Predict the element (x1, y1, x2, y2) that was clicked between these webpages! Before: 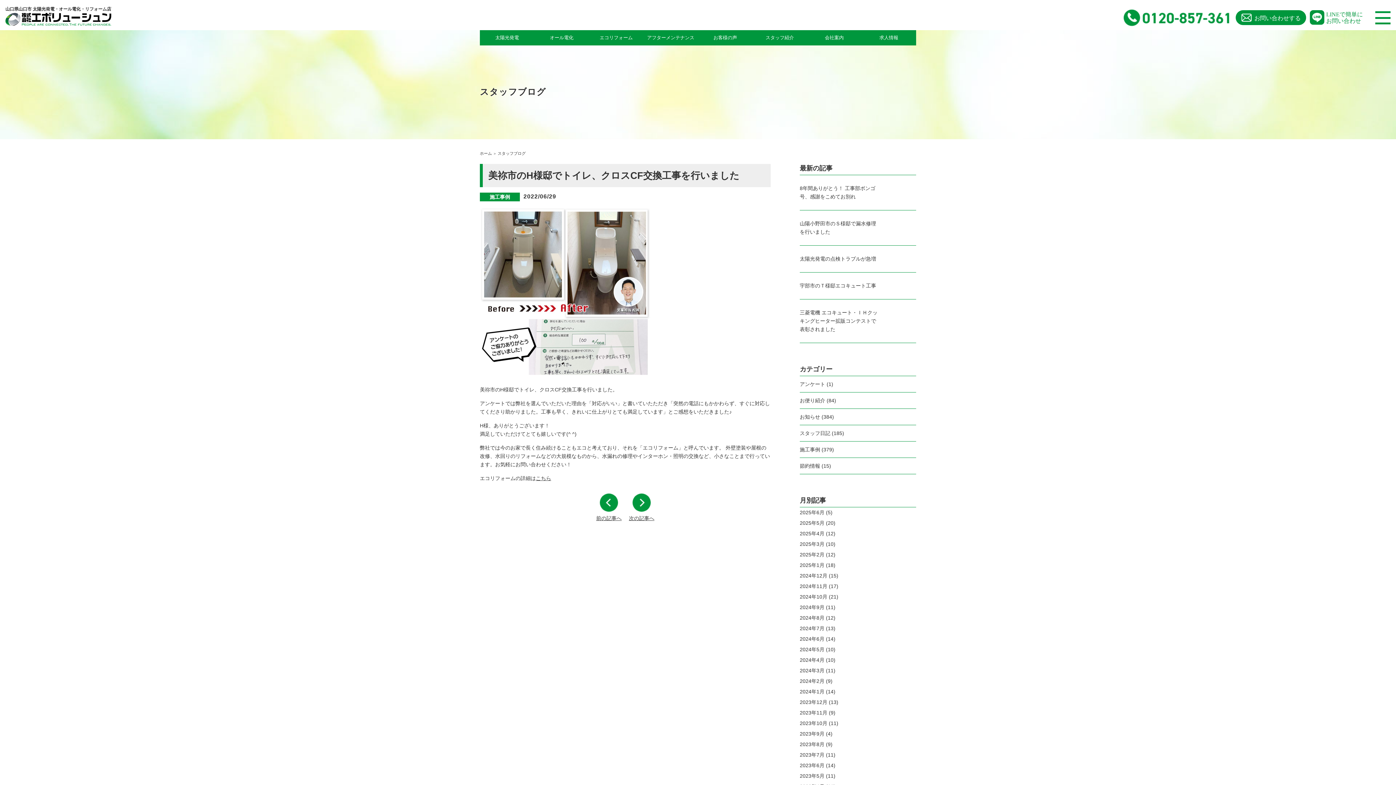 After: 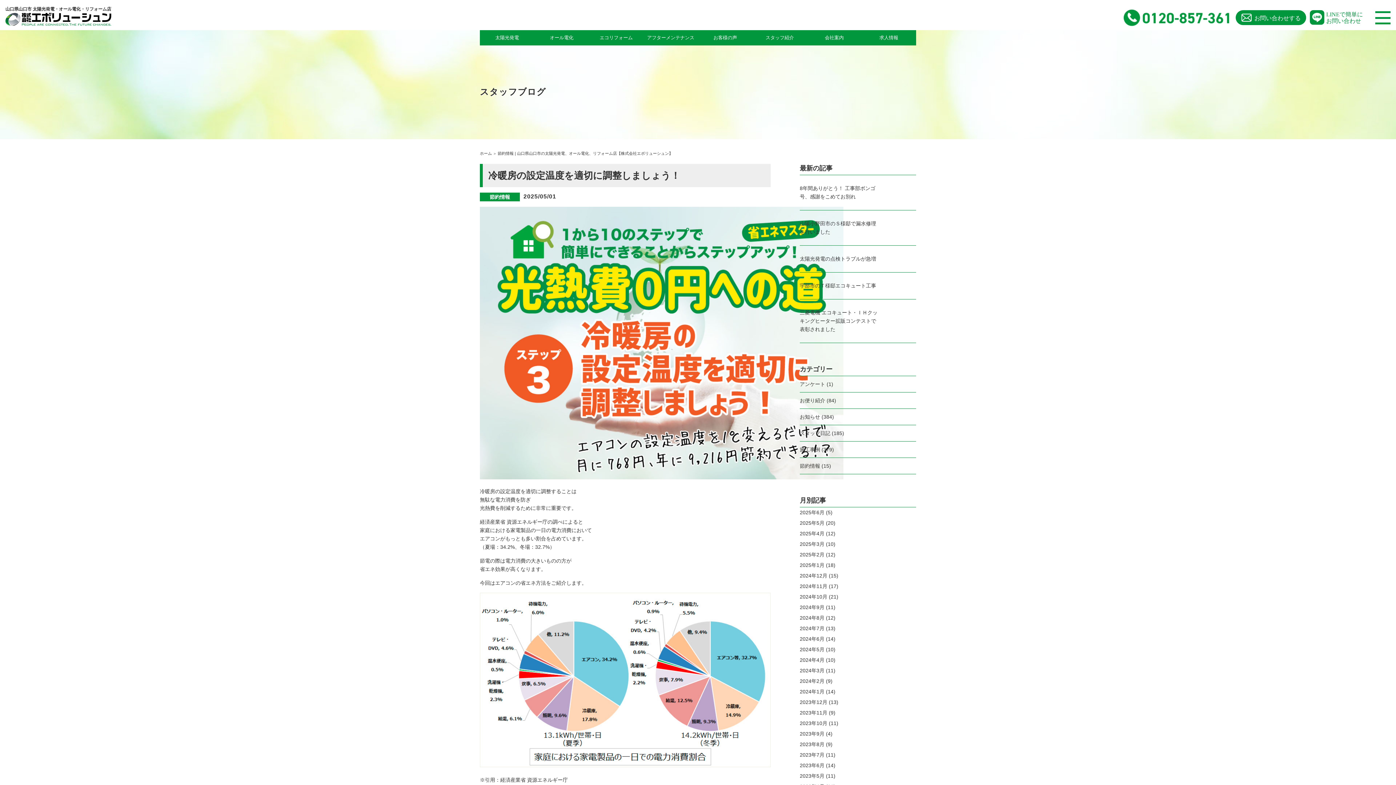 Action: label: 節約情報 bbox: (800, 463, 820, 469)